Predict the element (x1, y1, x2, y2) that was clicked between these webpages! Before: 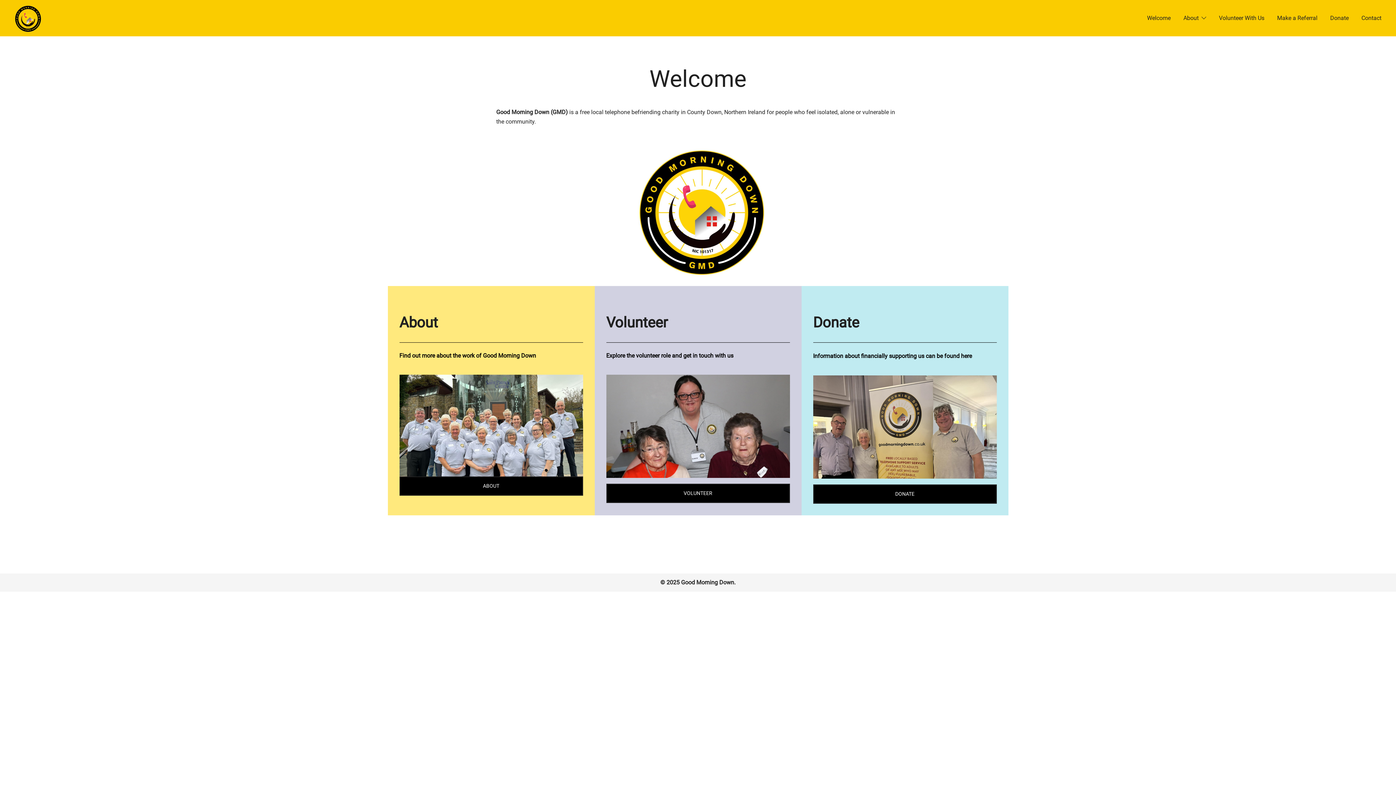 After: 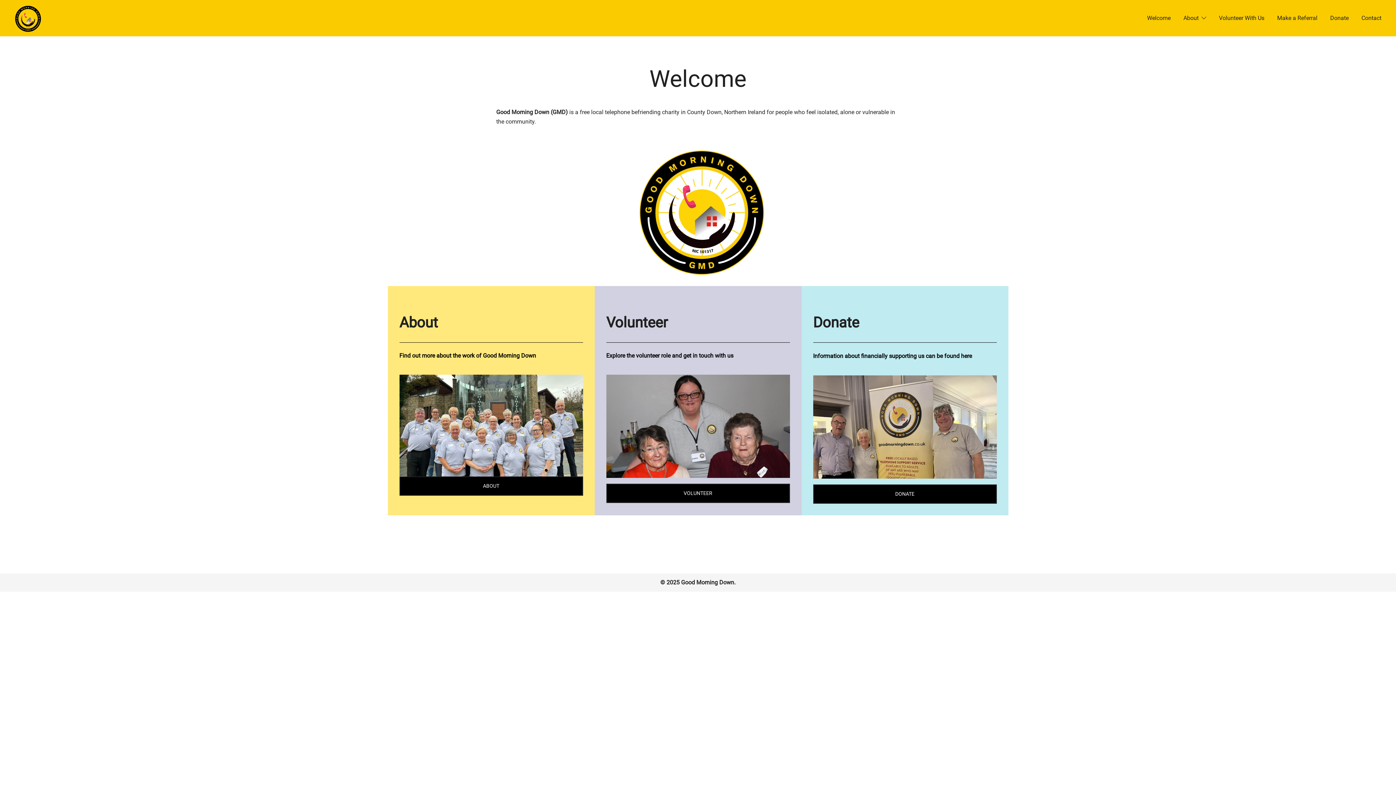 Action: bbox: (14, 5, 41, 32)